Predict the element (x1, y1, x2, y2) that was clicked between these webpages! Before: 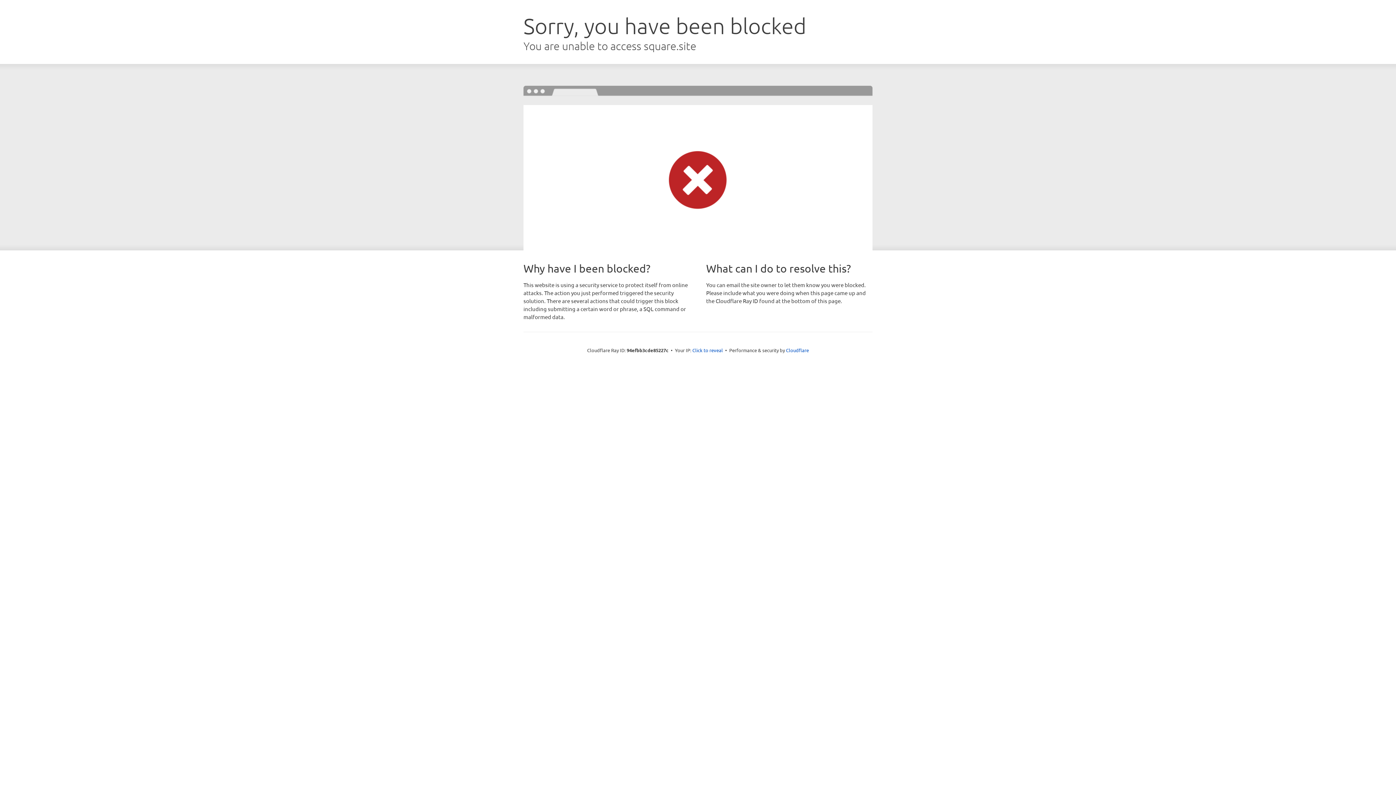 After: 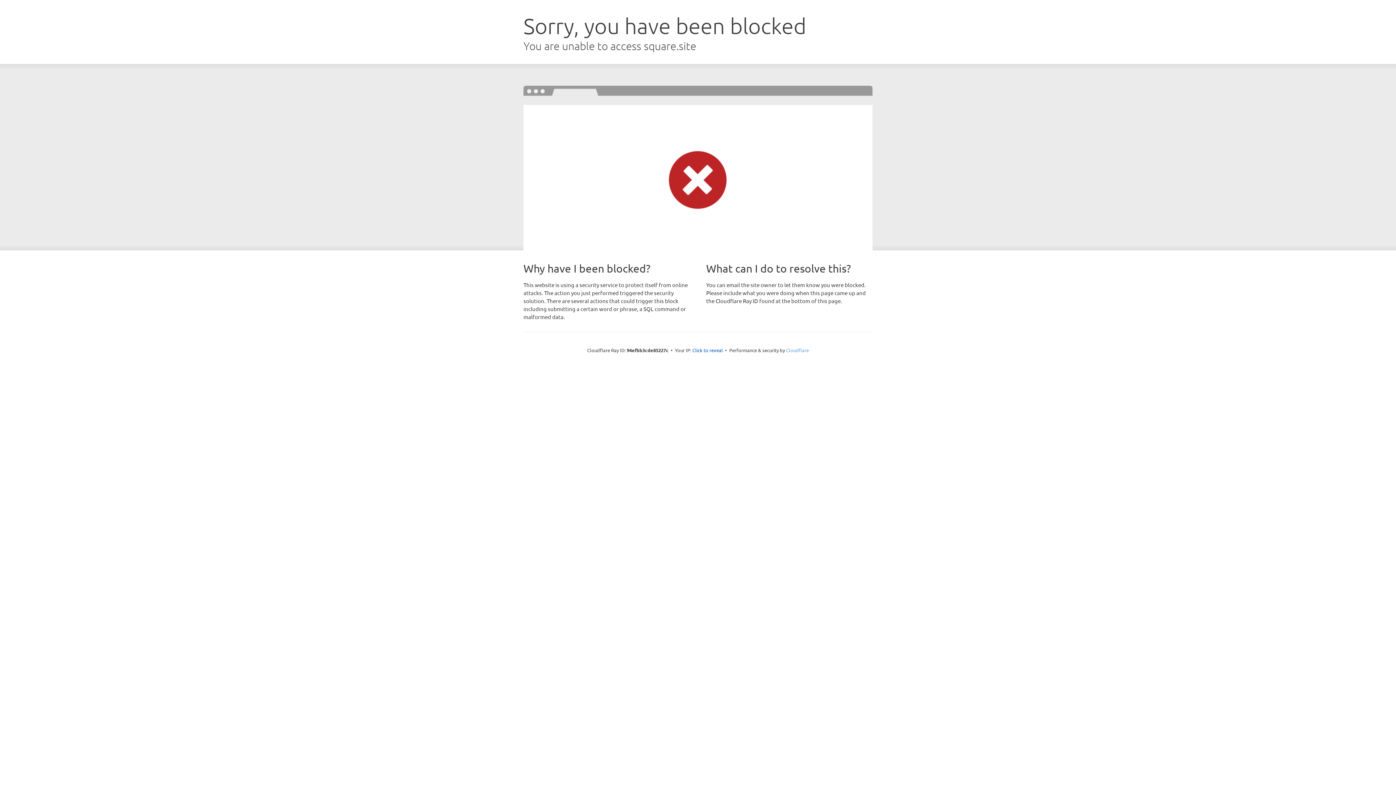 Action: bbox: (786, 347, 809, 353) label: Cloudflare